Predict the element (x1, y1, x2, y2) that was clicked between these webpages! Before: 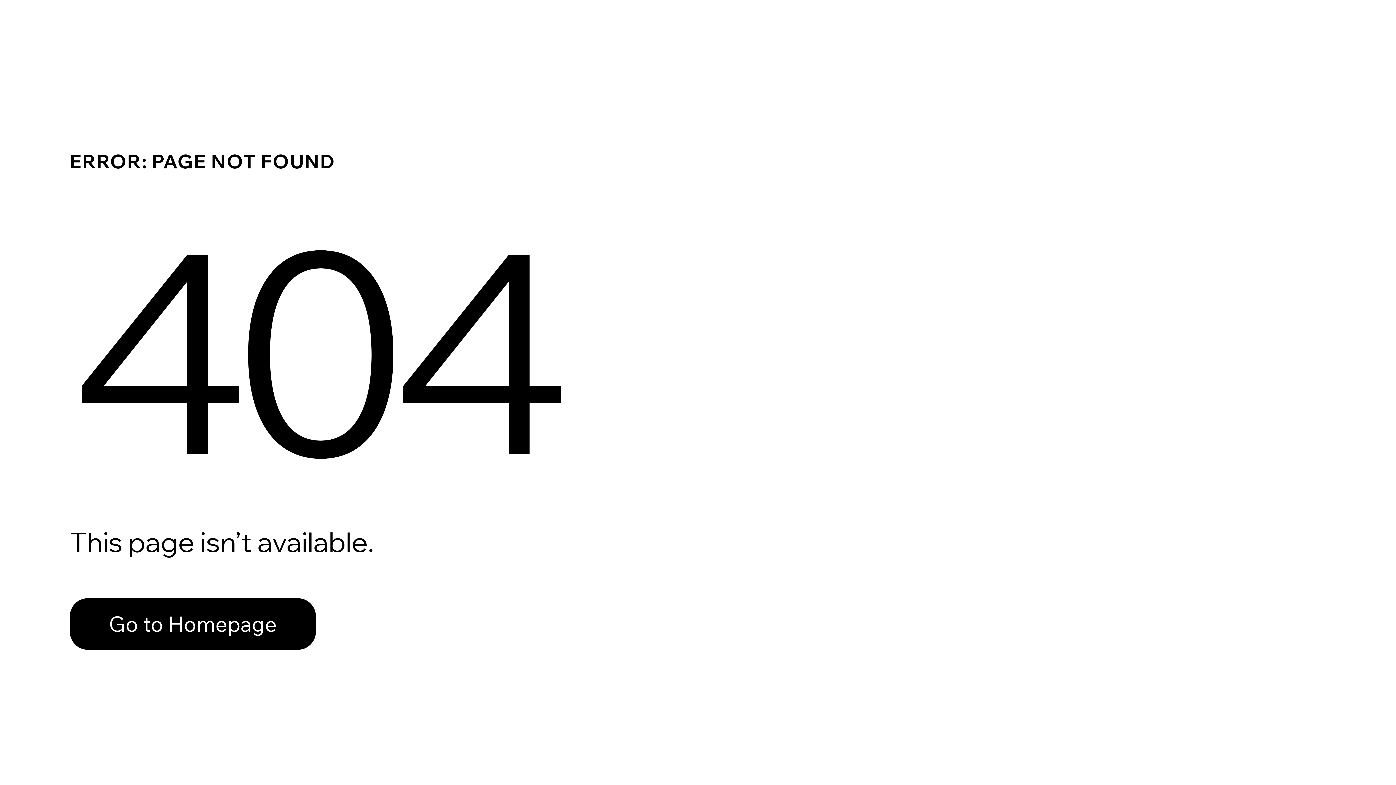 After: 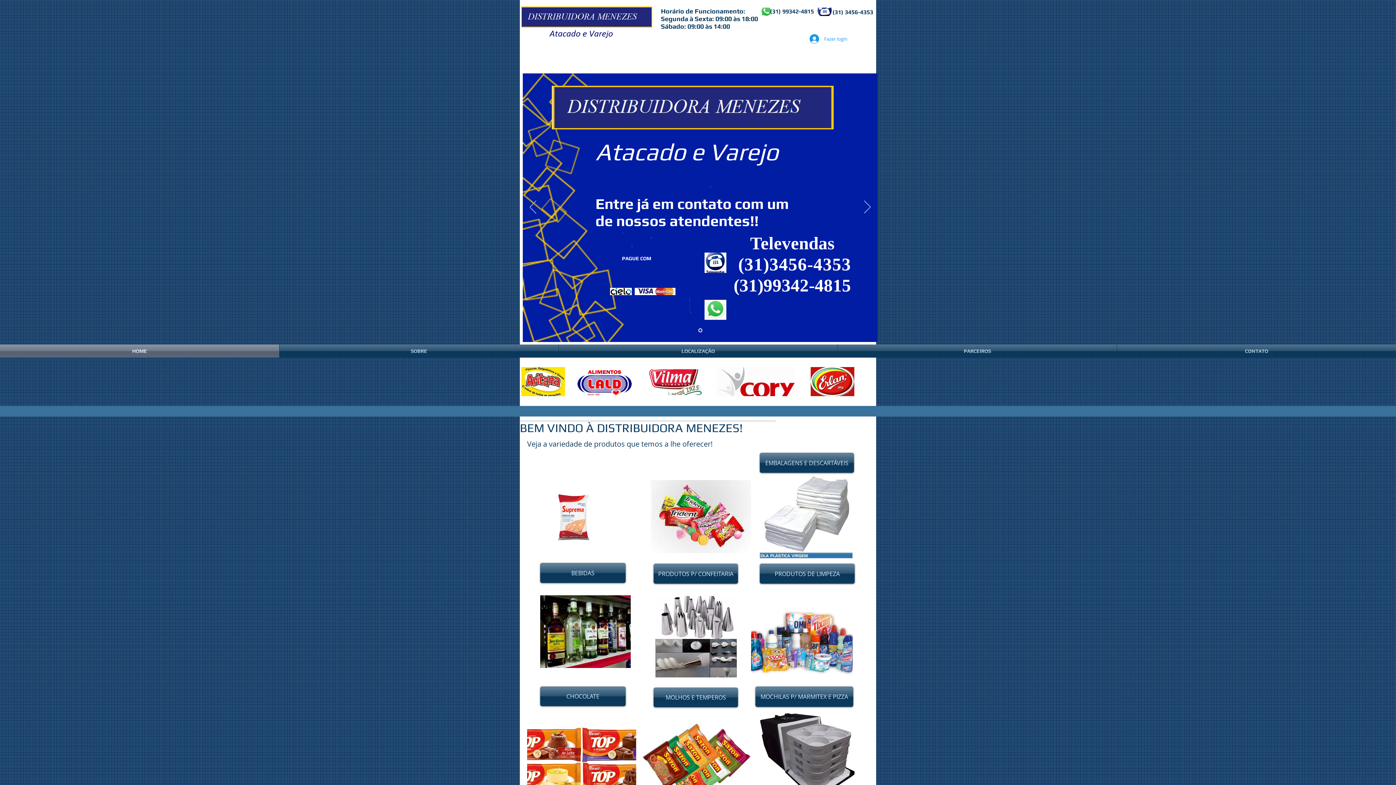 Action: bbox: (69, 582, 768, 659) label: Go to Homepage